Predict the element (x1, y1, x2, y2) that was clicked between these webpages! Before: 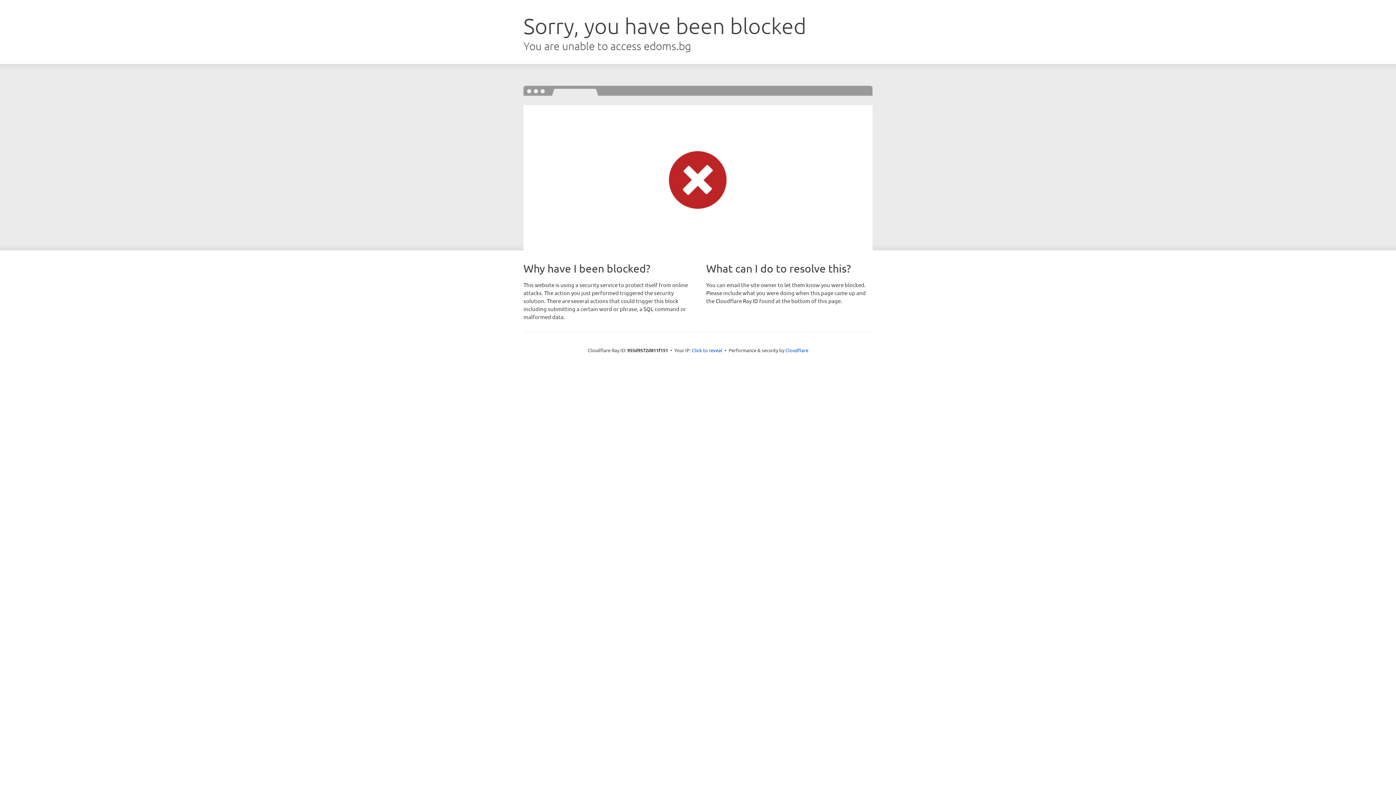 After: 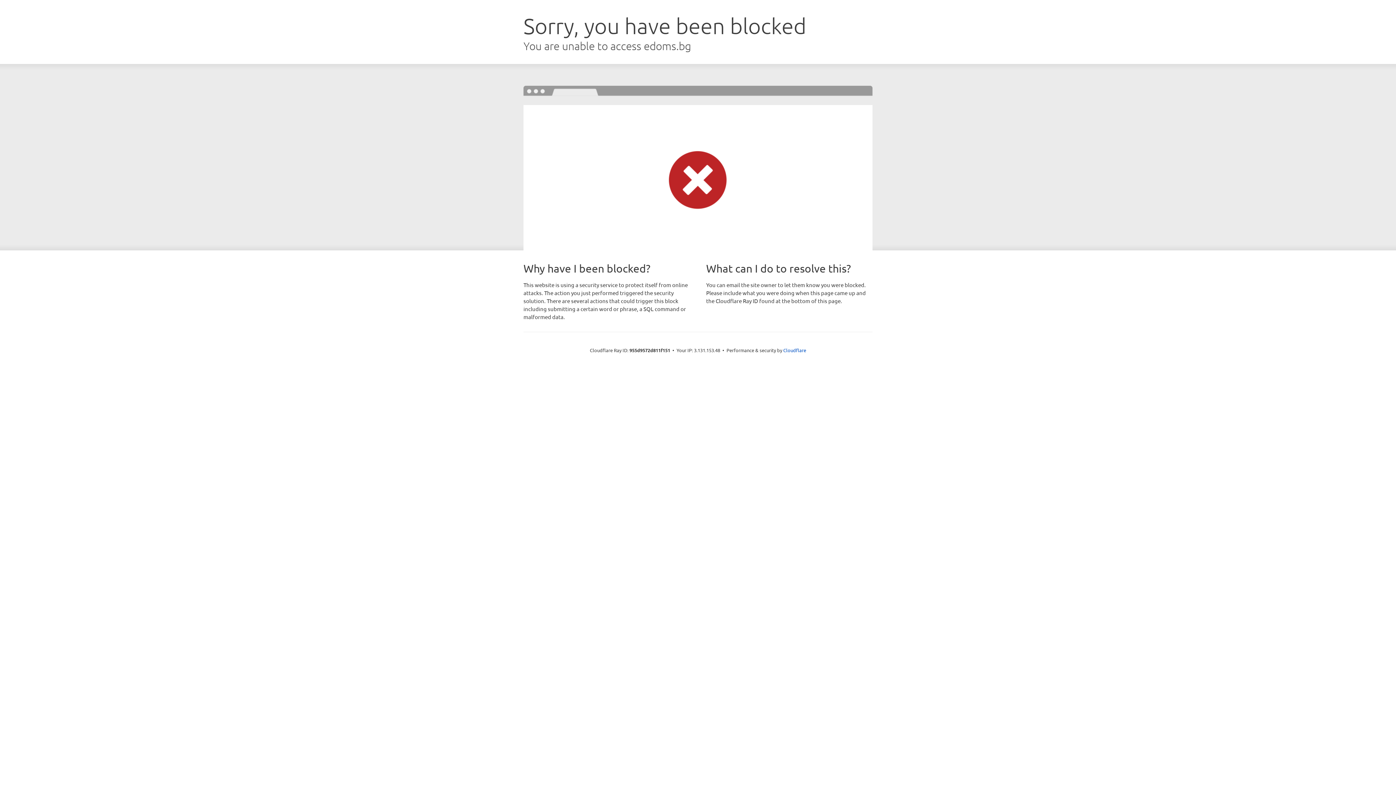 Action: bbox: (692, 346, 722, 353) label: Click to reveal